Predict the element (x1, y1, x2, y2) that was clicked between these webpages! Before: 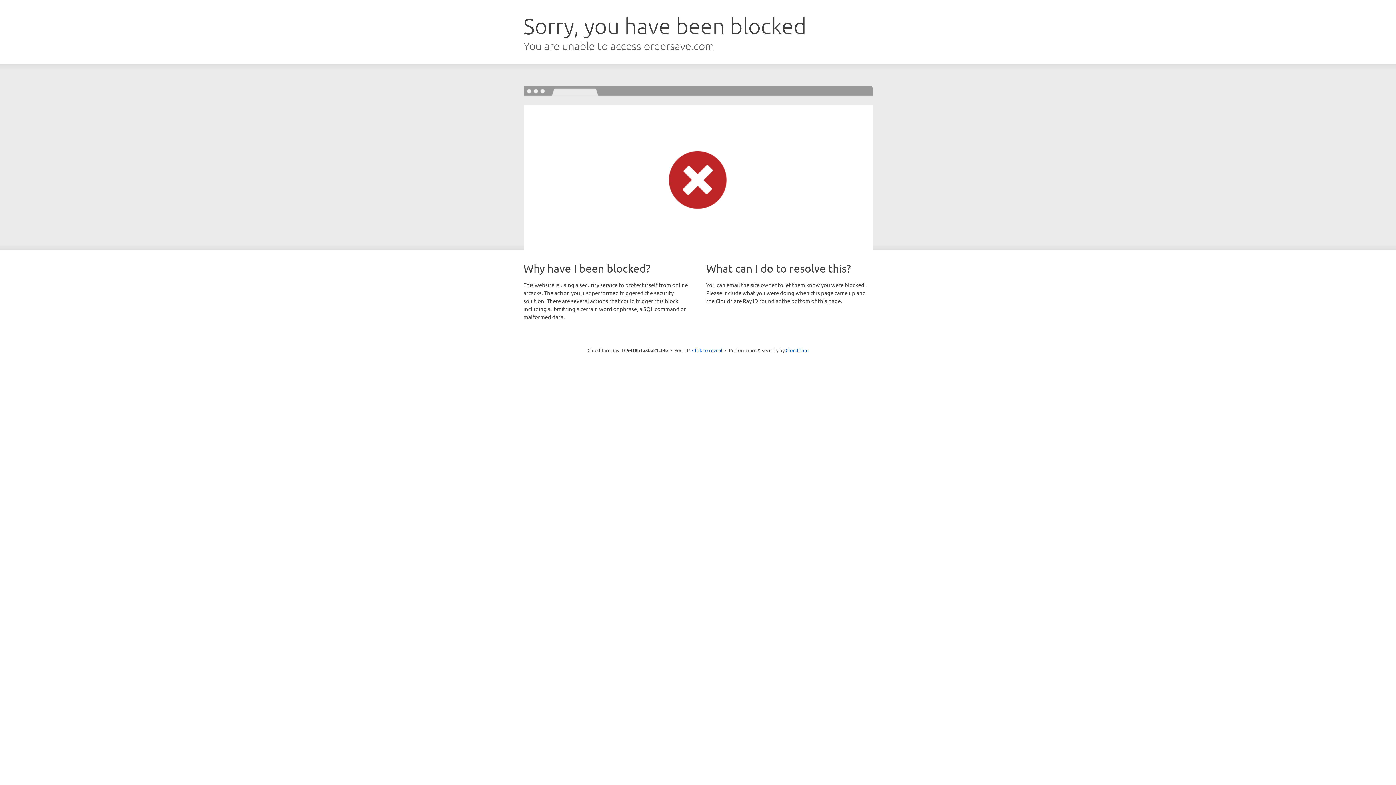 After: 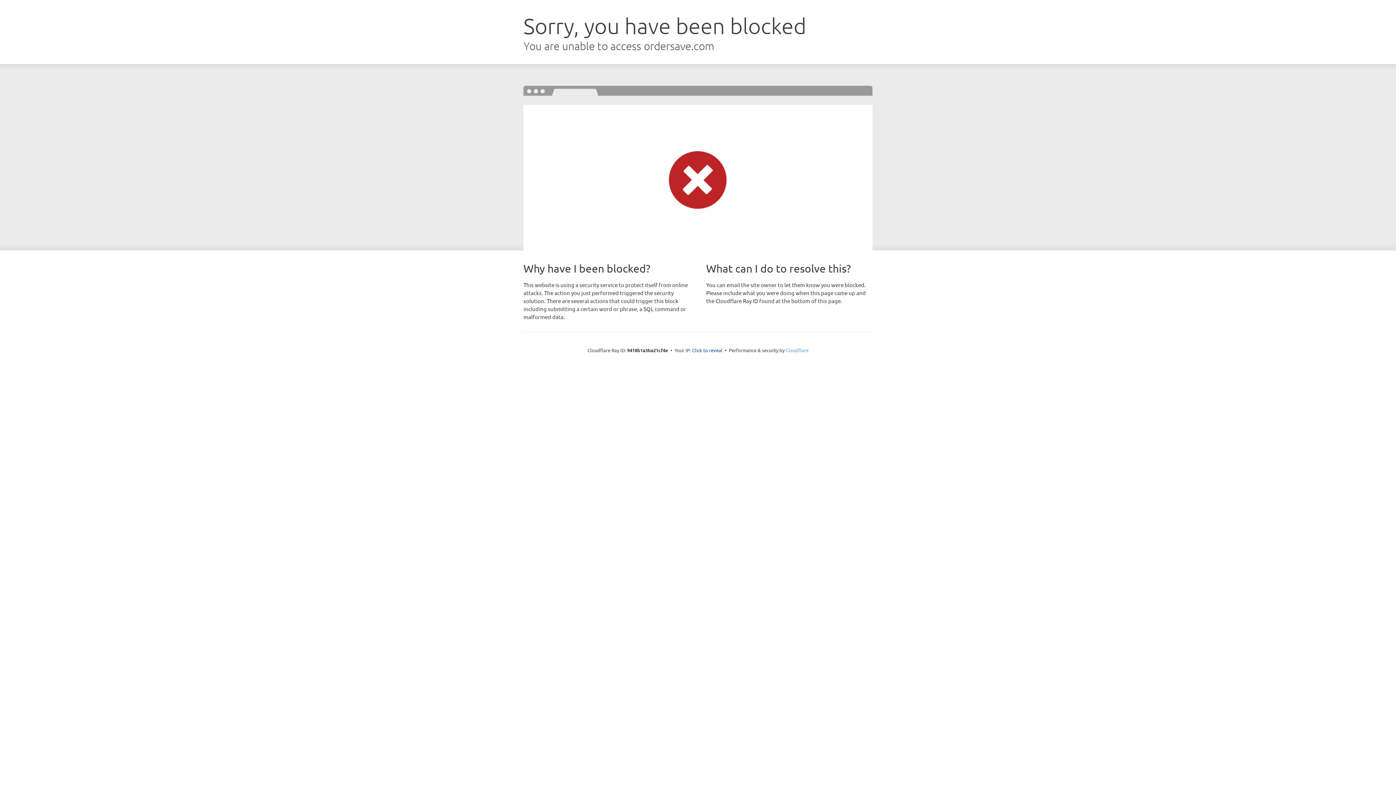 Action: label: Cloudflare bbox: (785, 347, 808, 353)